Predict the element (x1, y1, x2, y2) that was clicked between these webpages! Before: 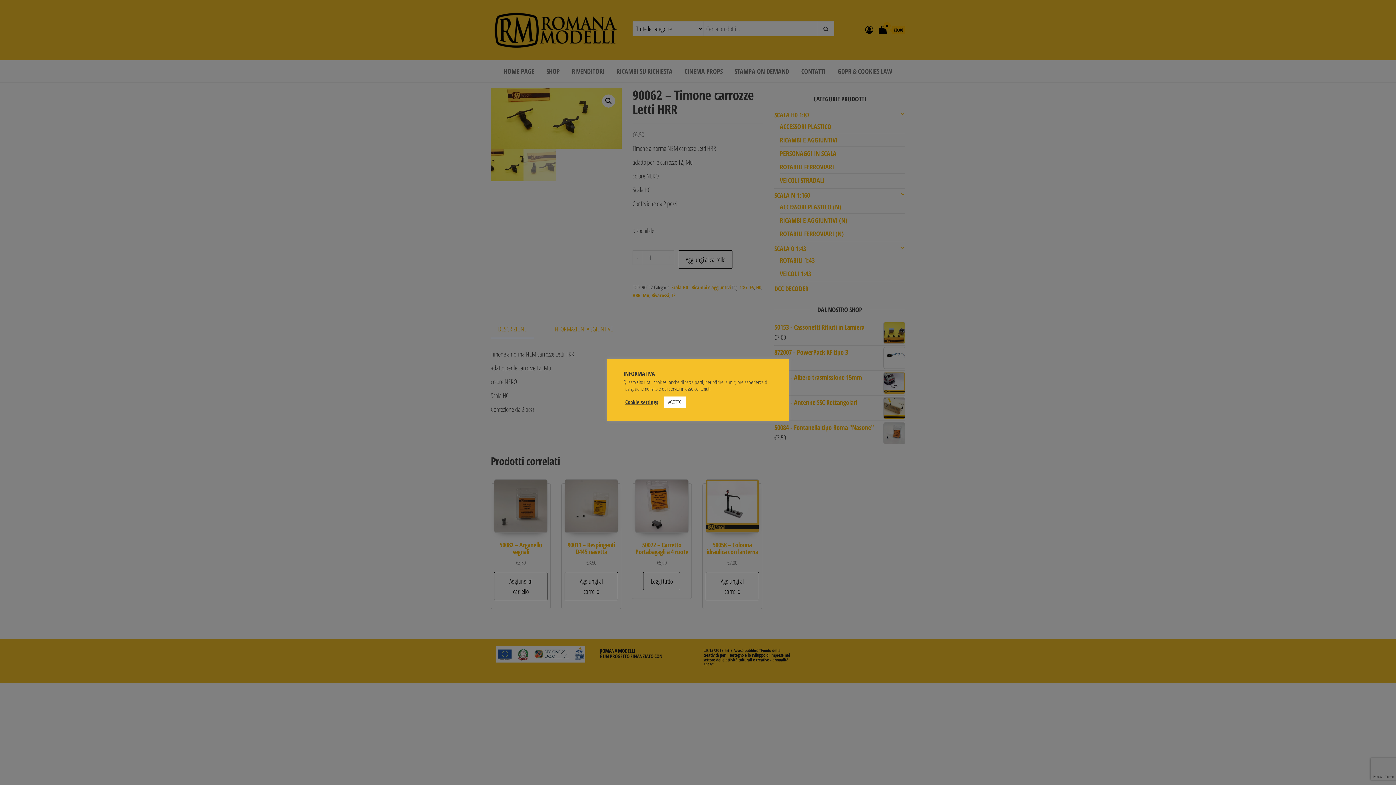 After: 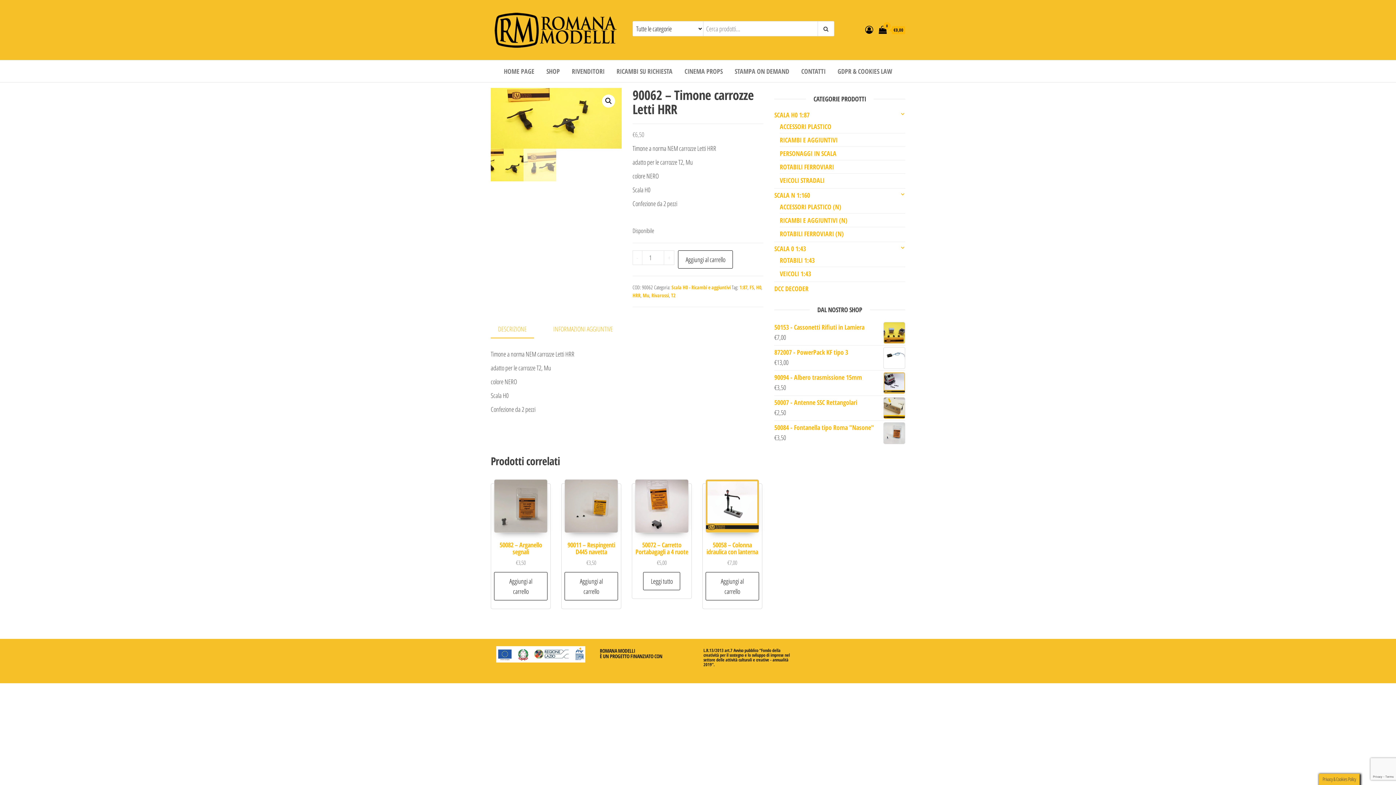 Action: bbox: (664, 396, 686, 407) label: ACCETTO